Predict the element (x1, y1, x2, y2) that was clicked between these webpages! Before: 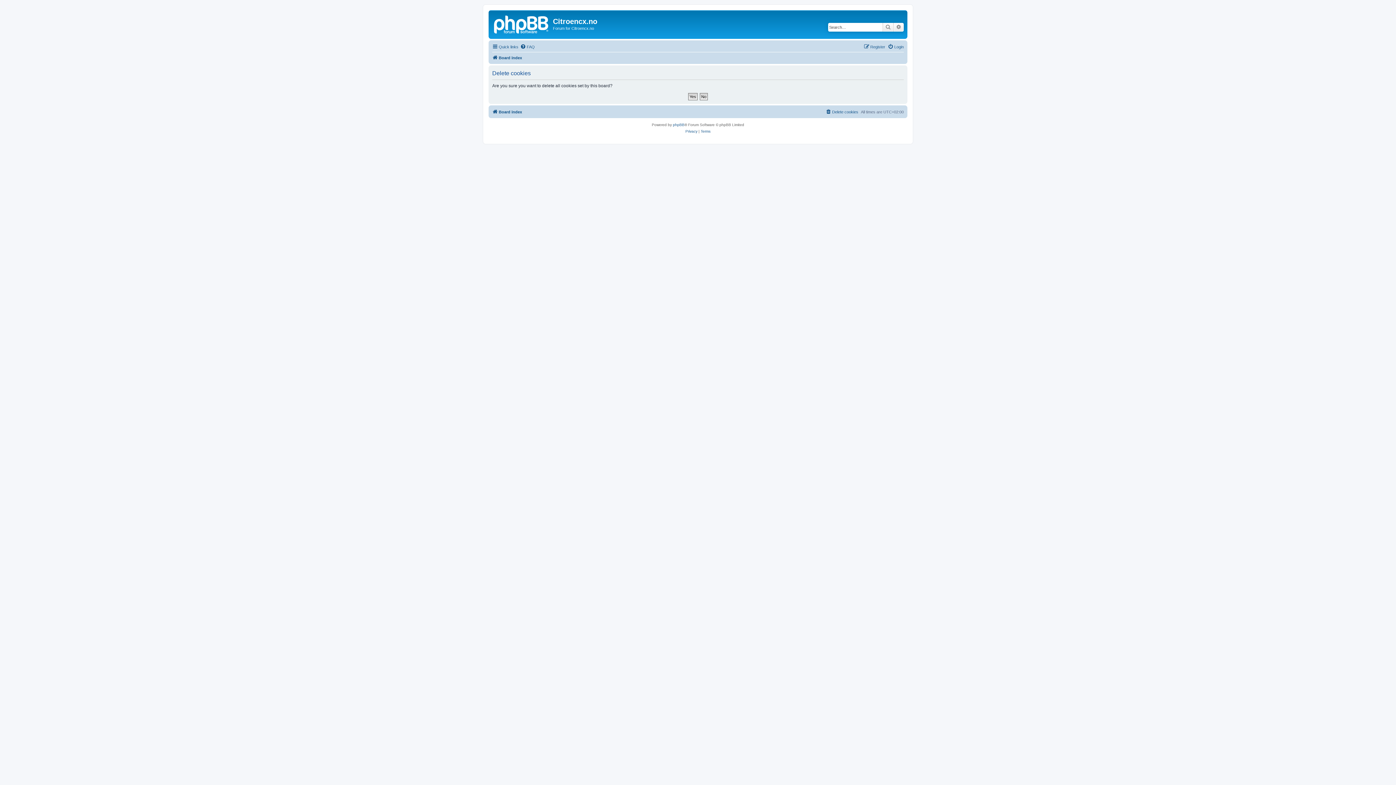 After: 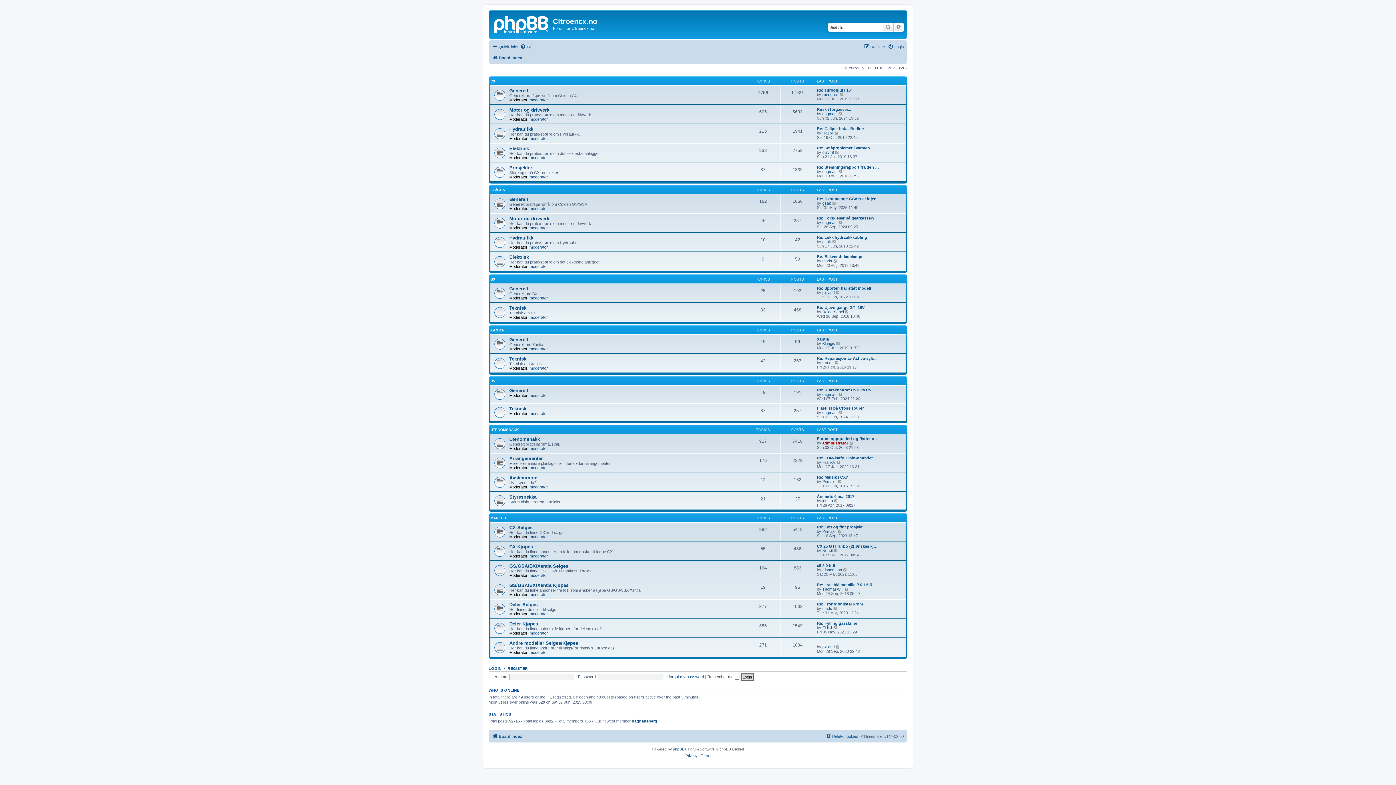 Action: bbox: (490, 12, 553, 35)